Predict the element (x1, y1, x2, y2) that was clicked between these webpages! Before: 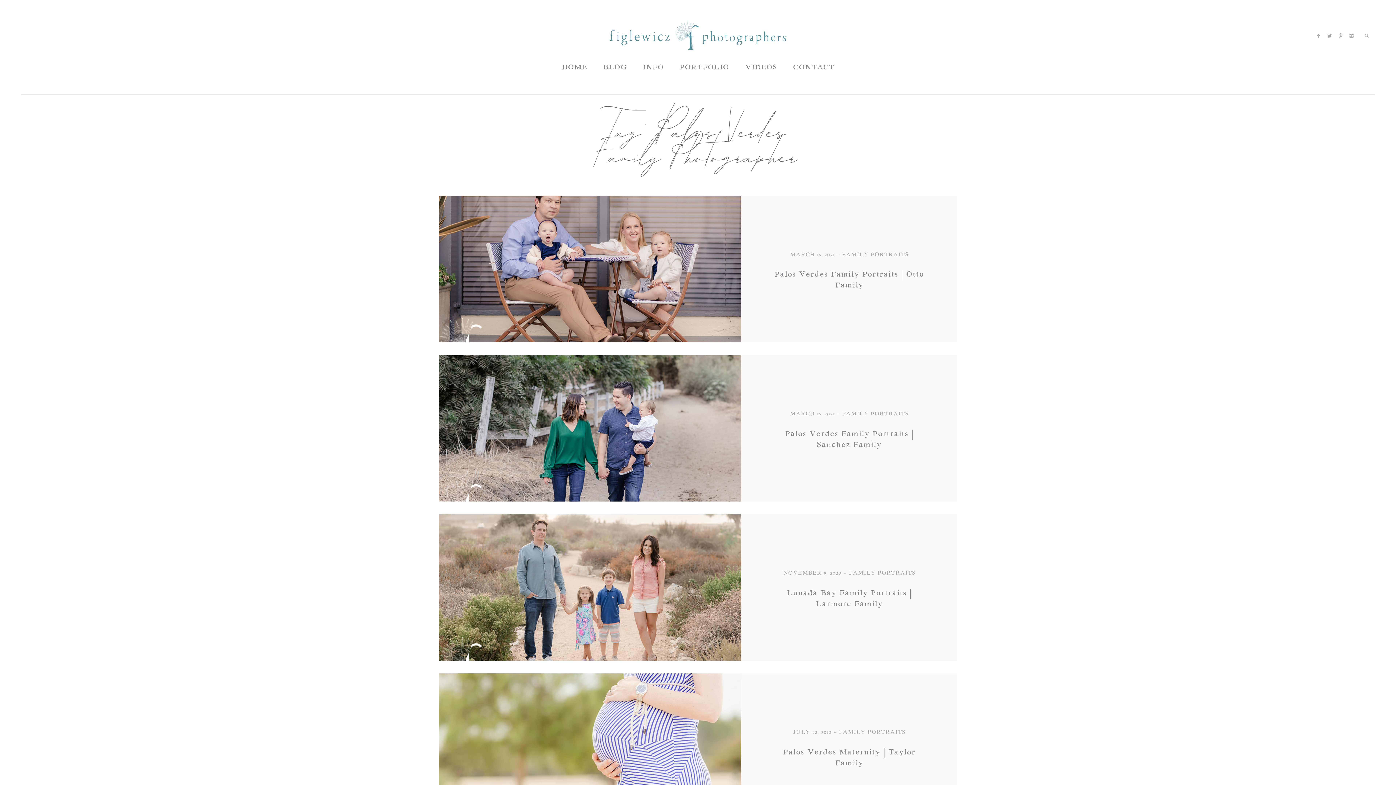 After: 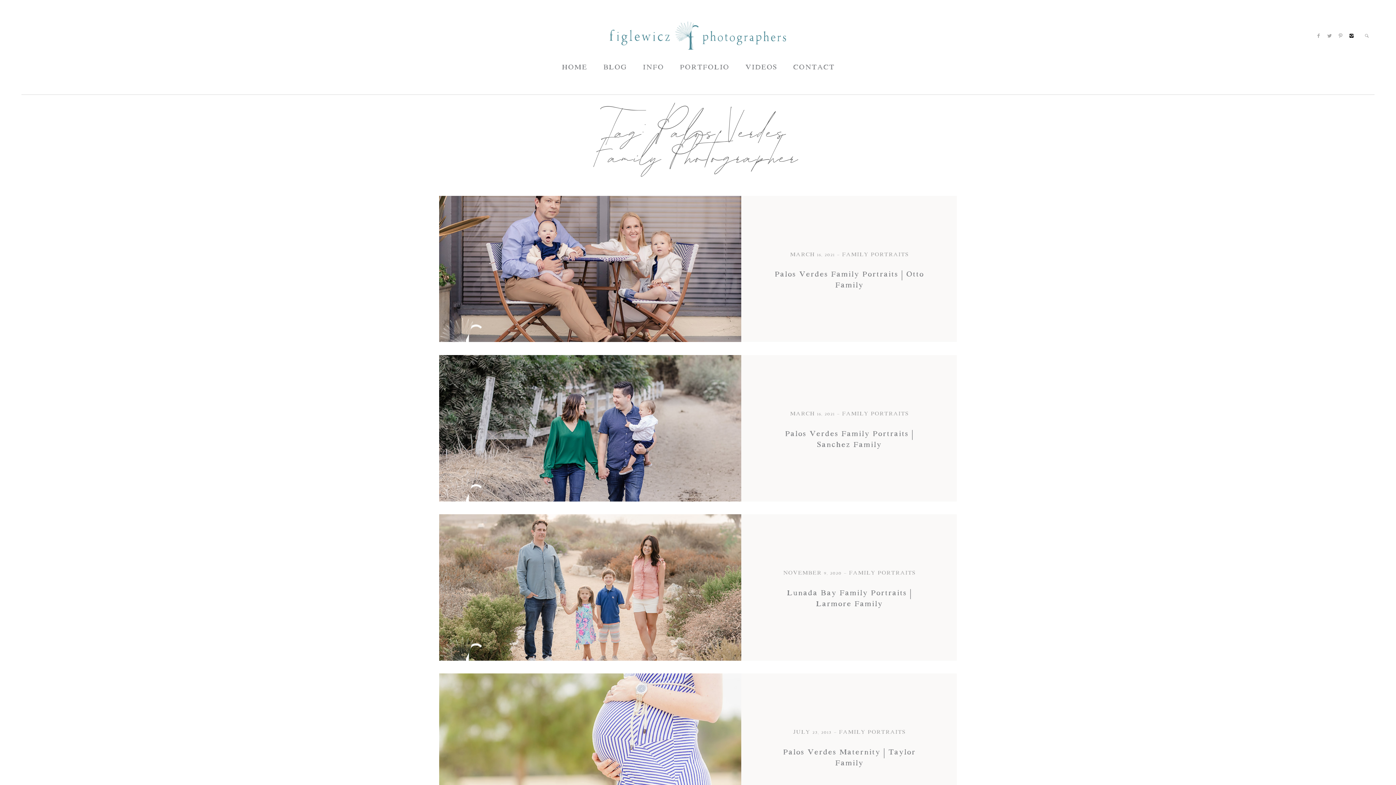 Action: bbox: (1348, 32, 1355, 39)